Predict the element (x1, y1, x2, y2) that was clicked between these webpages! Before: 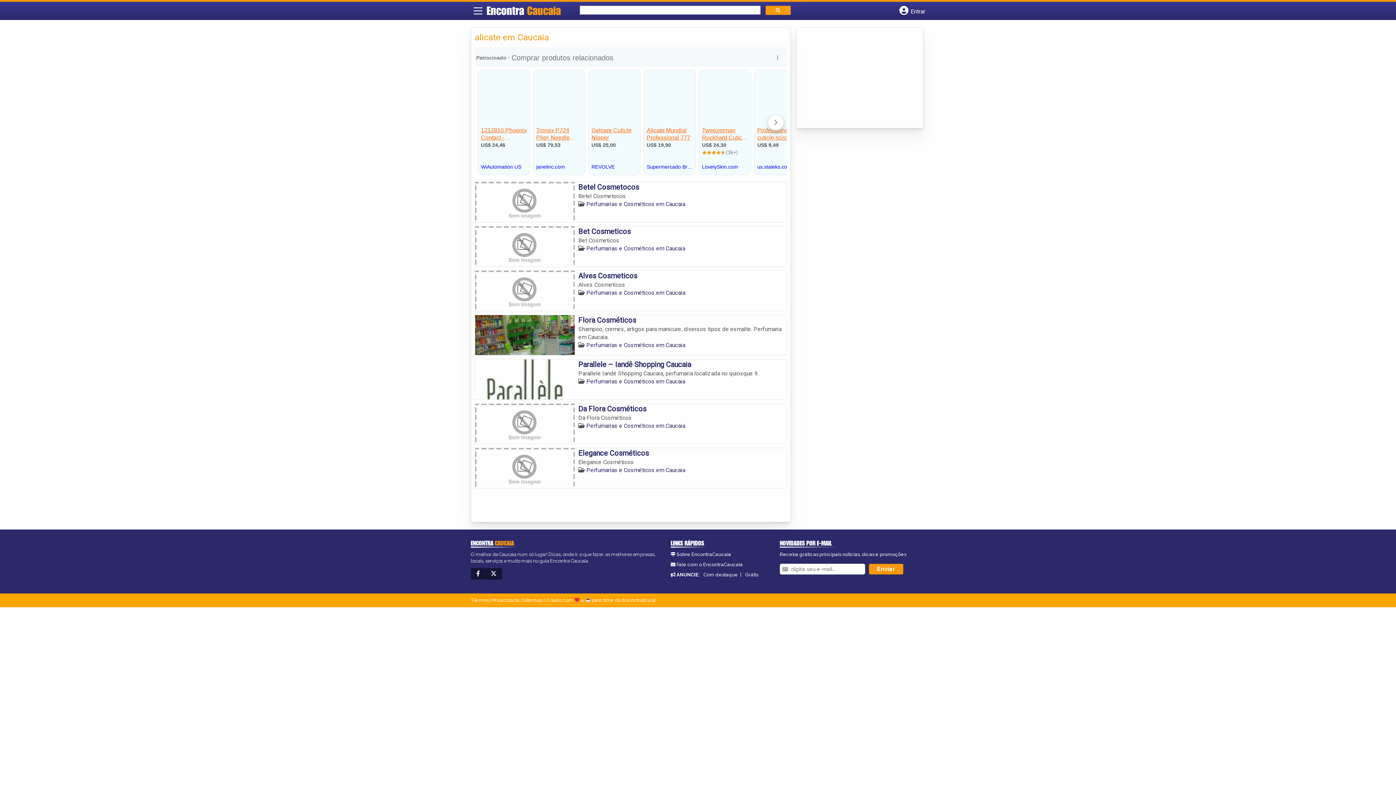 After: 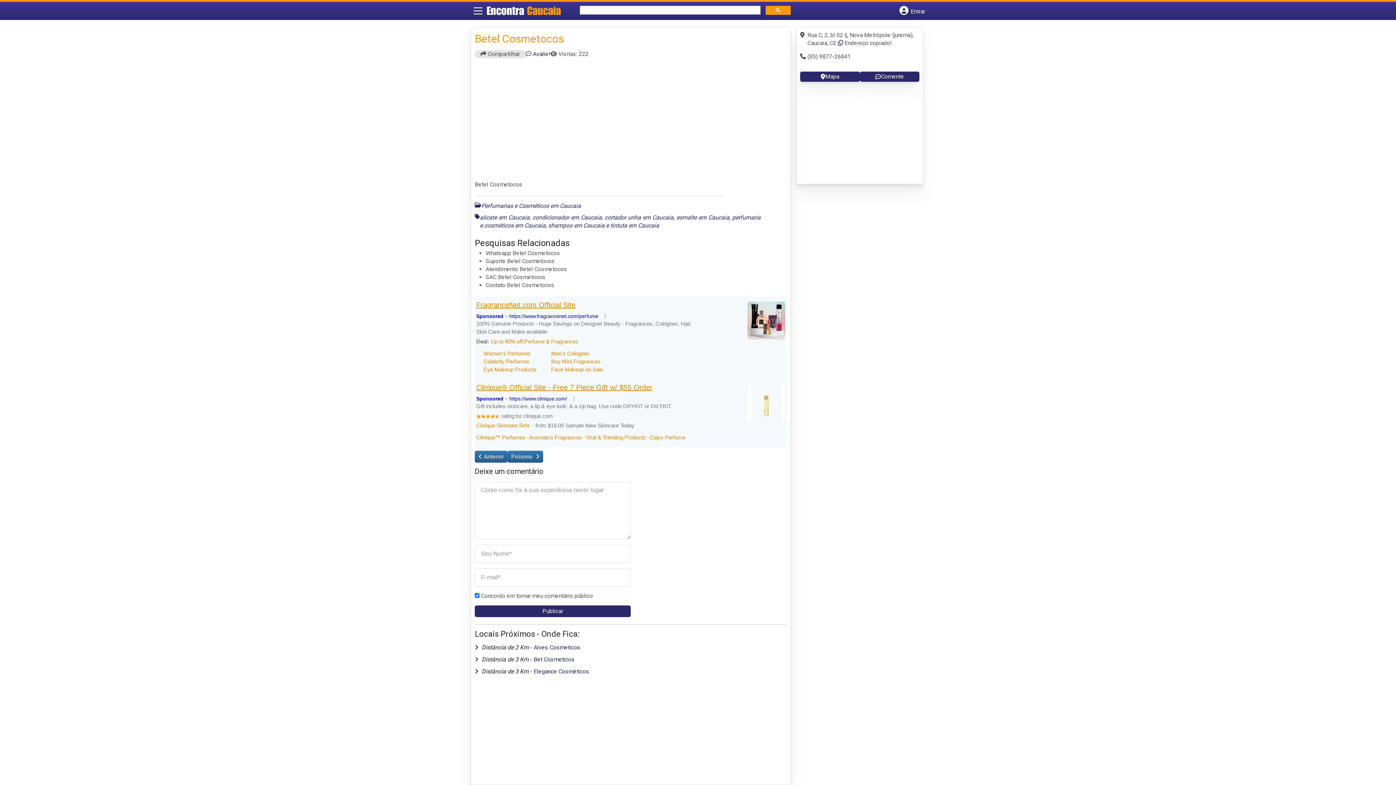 Action: bbox: (578, 182, 639, 191) label: Betel Cosmetocos